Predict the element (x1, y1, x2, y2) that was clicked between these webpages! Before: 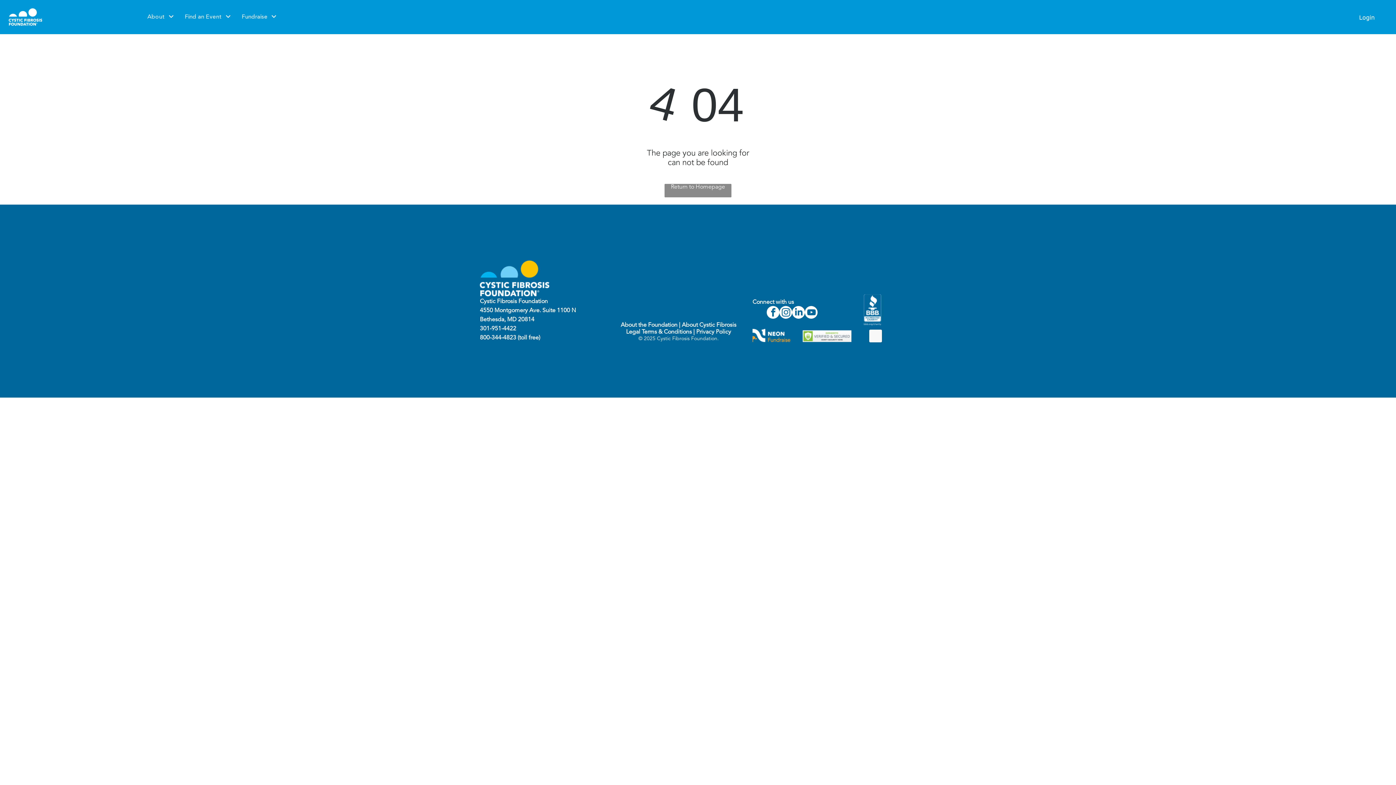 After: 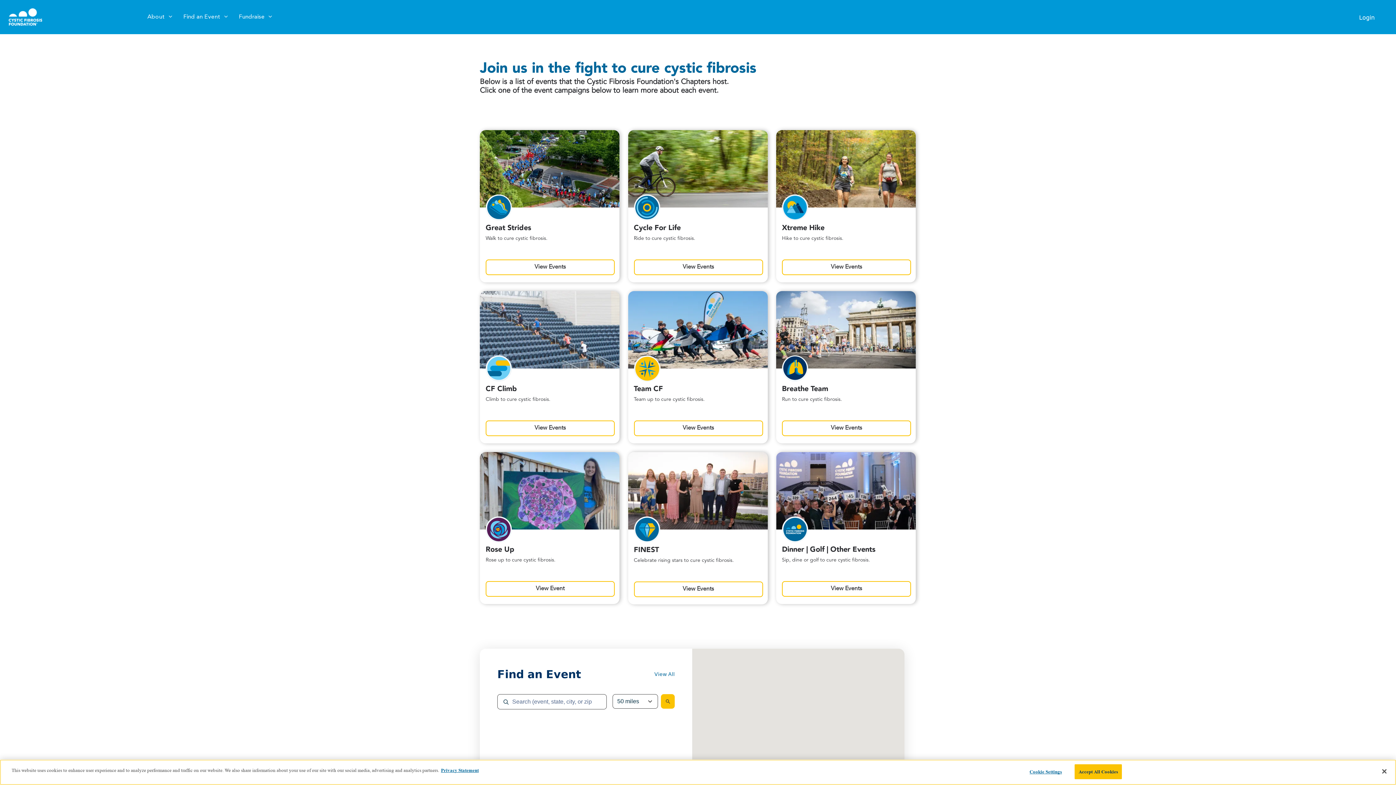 Action: bbox: (692, 329, 696, 335) label:  | 